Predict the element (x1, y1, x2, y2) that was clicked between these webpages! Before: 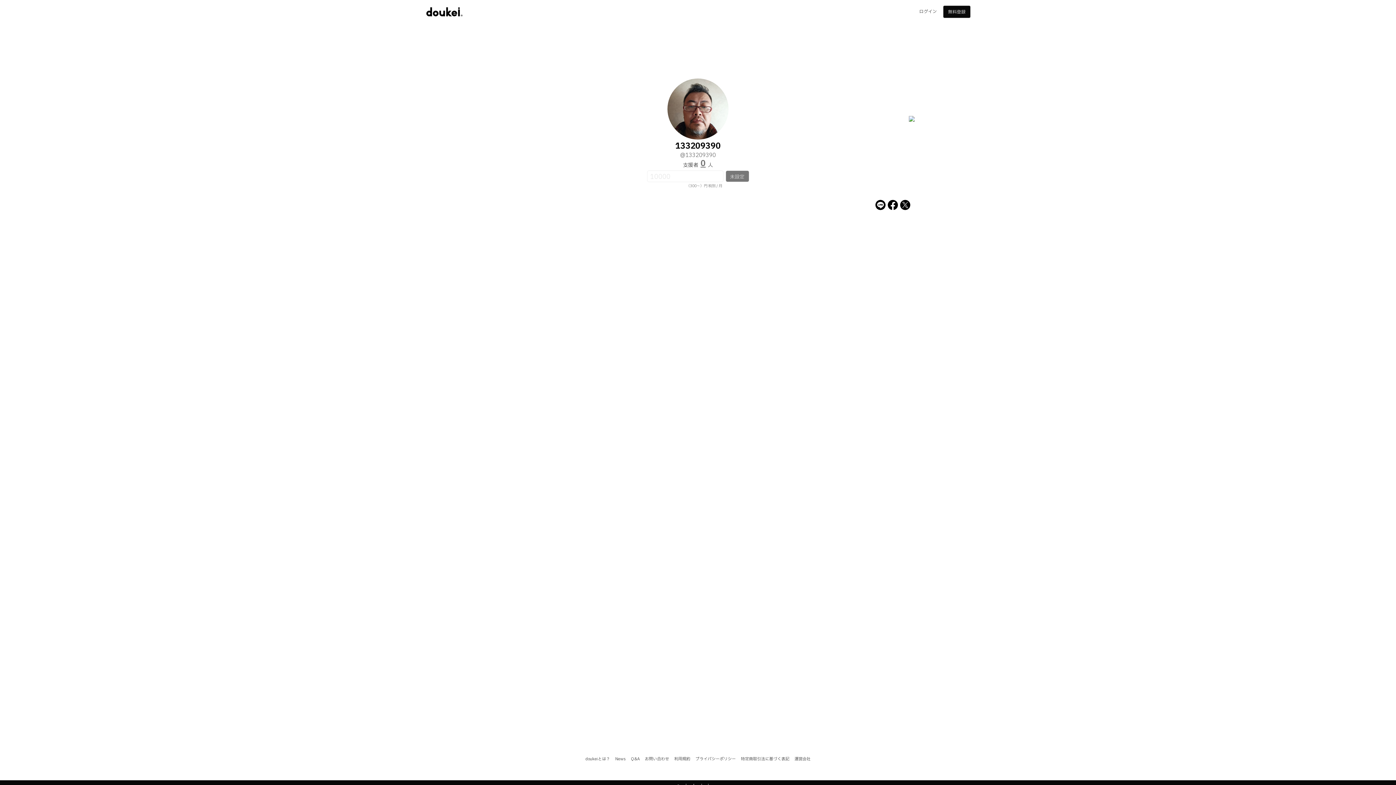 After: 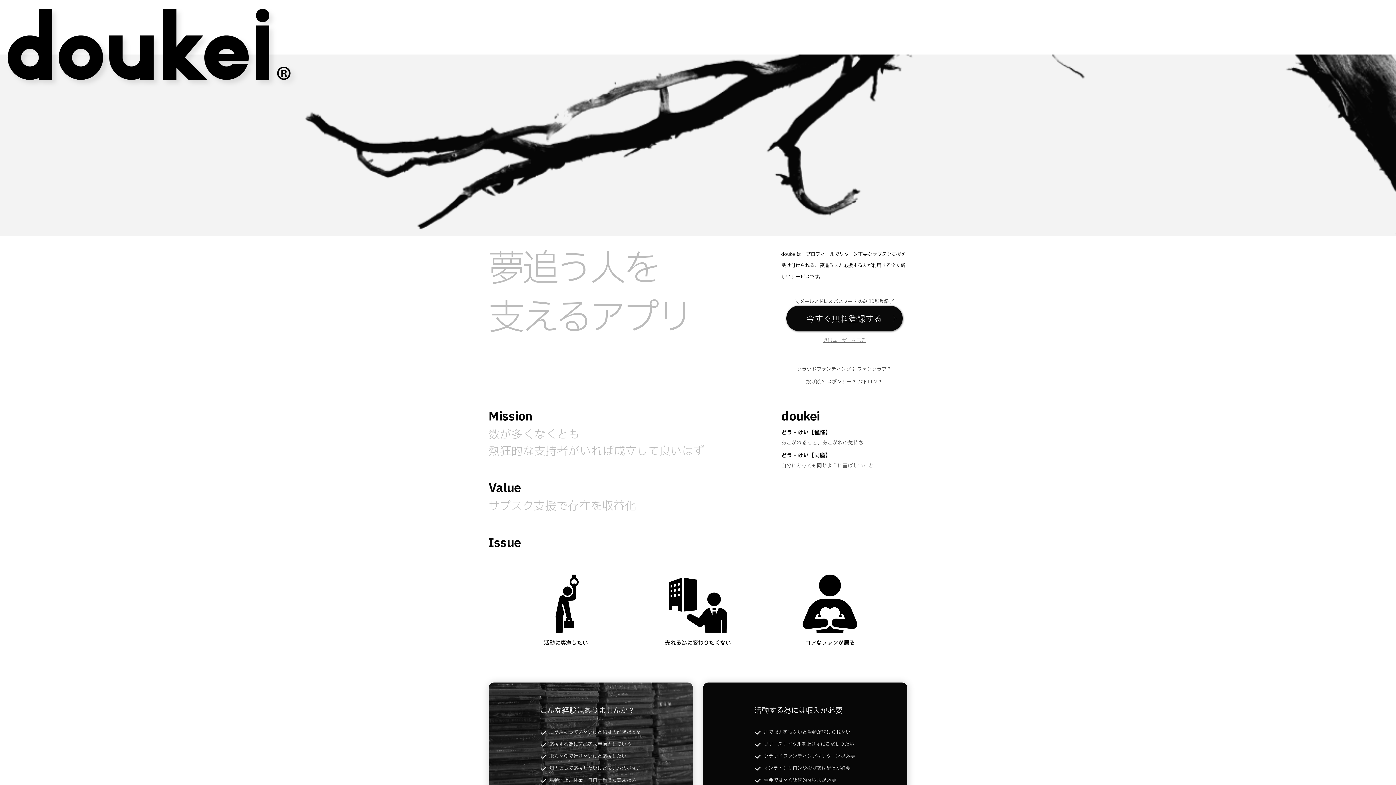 Action: bbox: (943, 5, 970, 18) label: 無料登録